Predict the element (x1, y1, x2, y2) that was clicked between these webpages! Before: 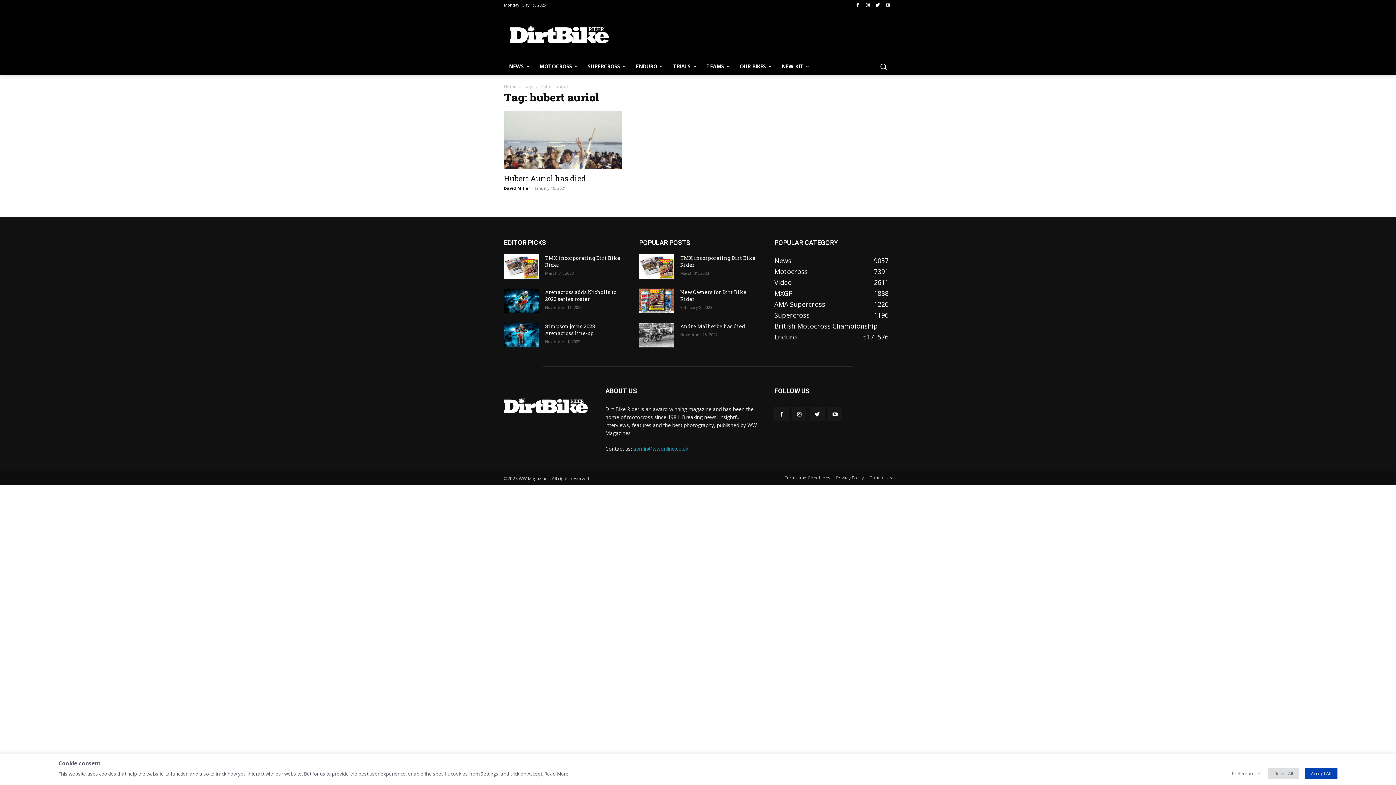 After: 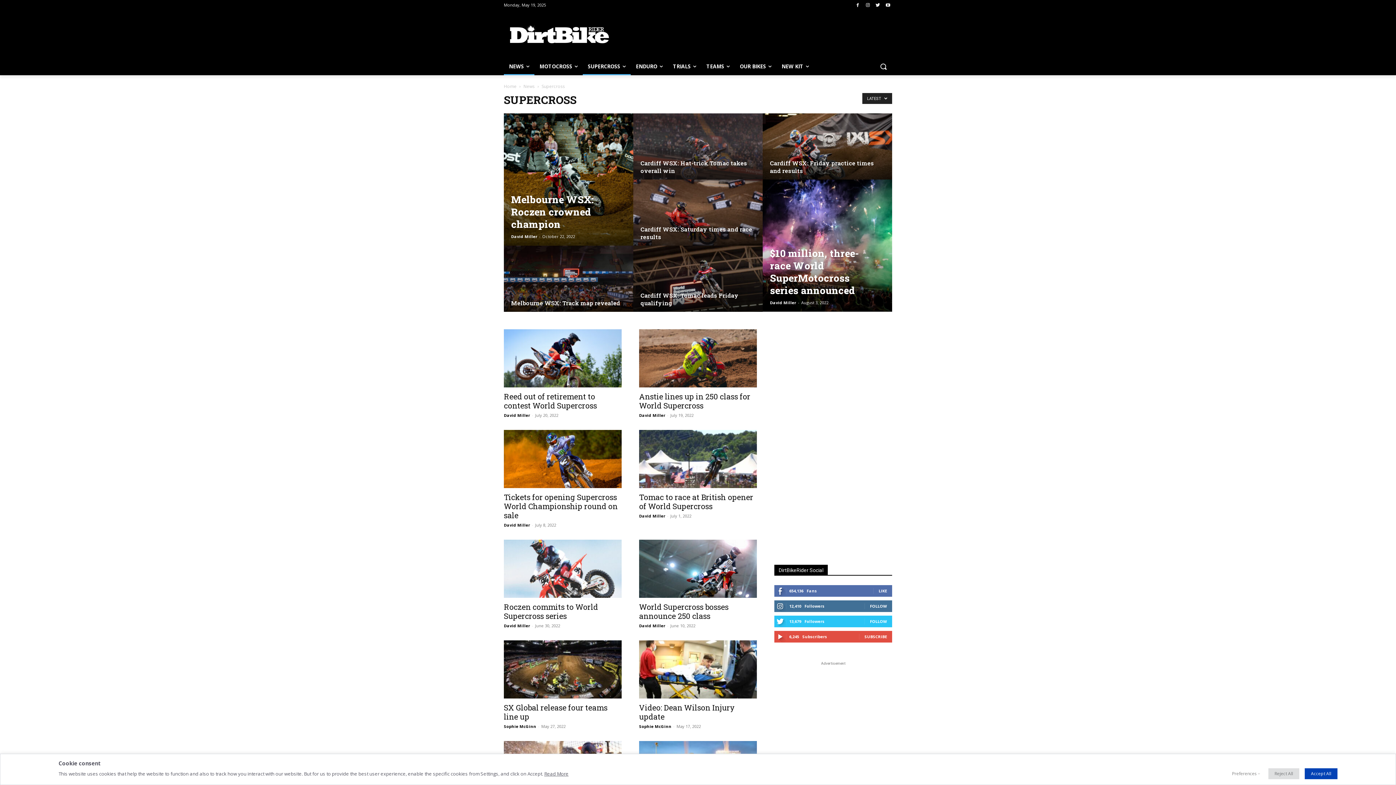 Action: bbox: (582, 57, 630, 75) label: SUPERCROSS